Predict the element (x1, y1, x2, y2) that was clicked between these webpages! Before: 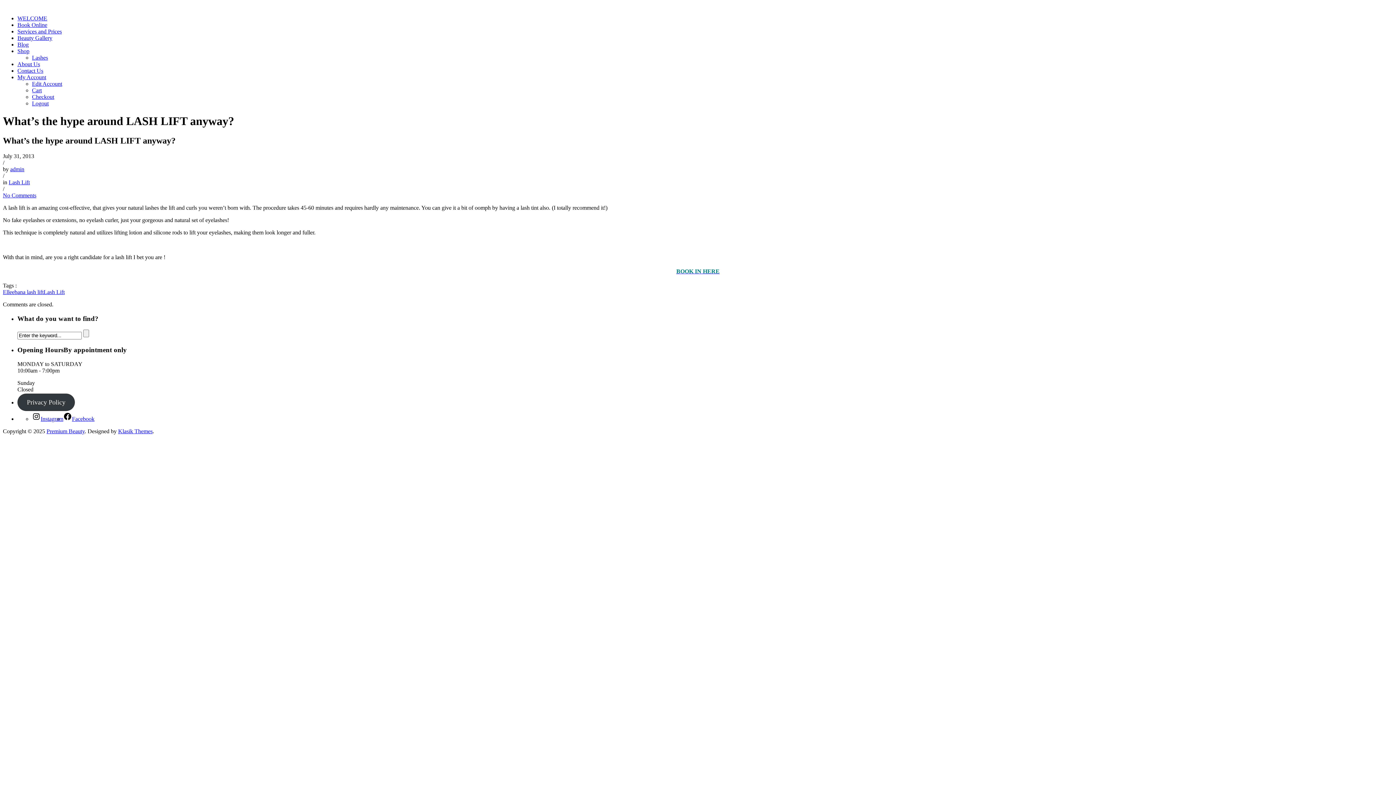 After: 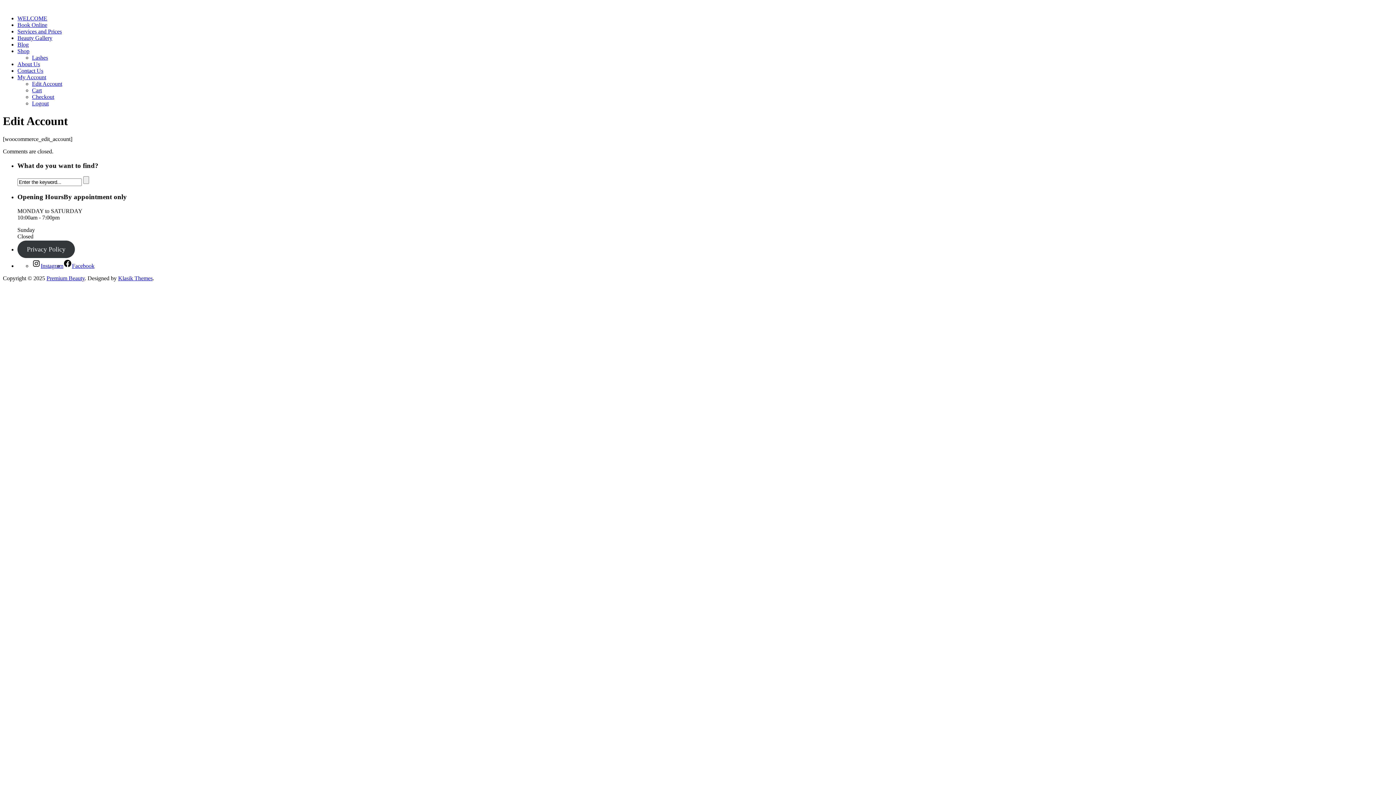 Action: bbox: (32, 80, 62, 86) label: Edit Account